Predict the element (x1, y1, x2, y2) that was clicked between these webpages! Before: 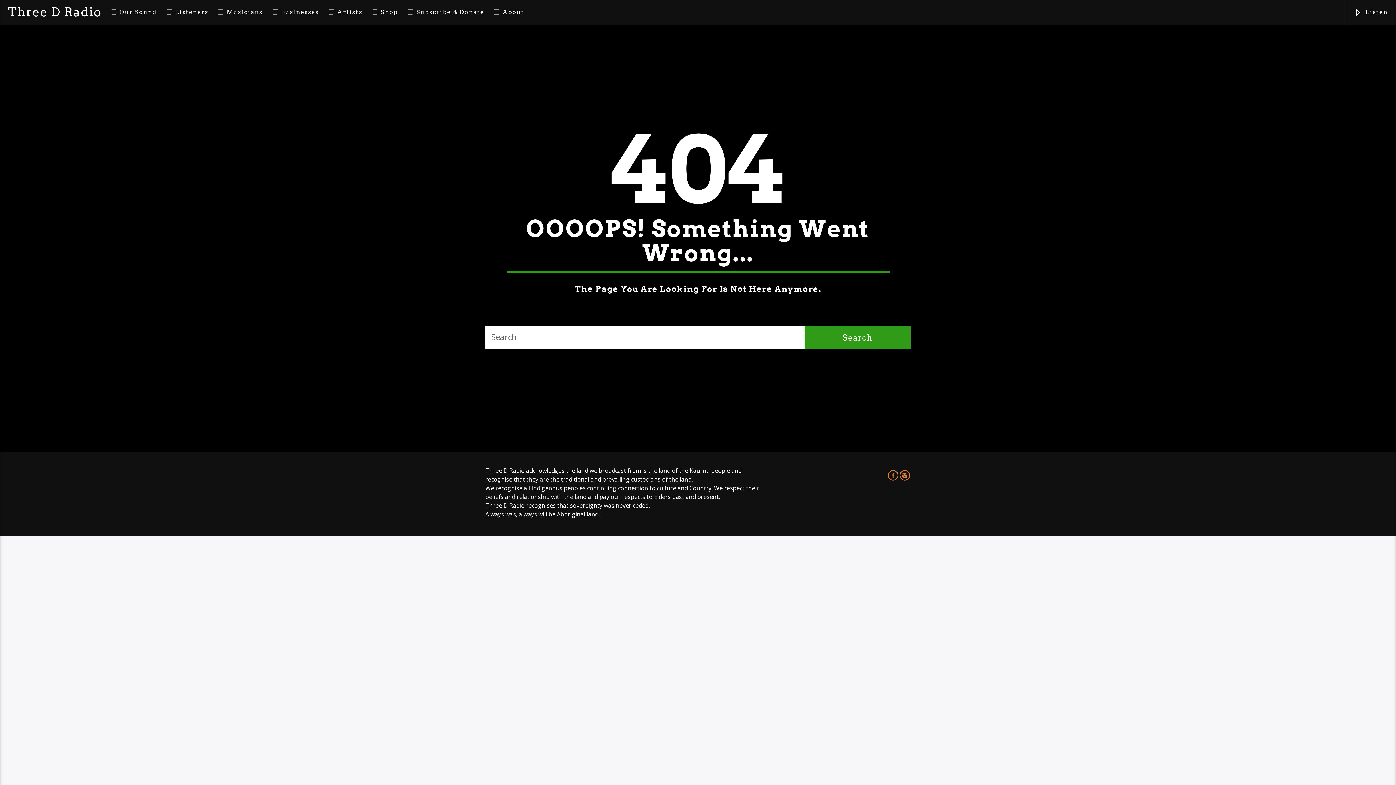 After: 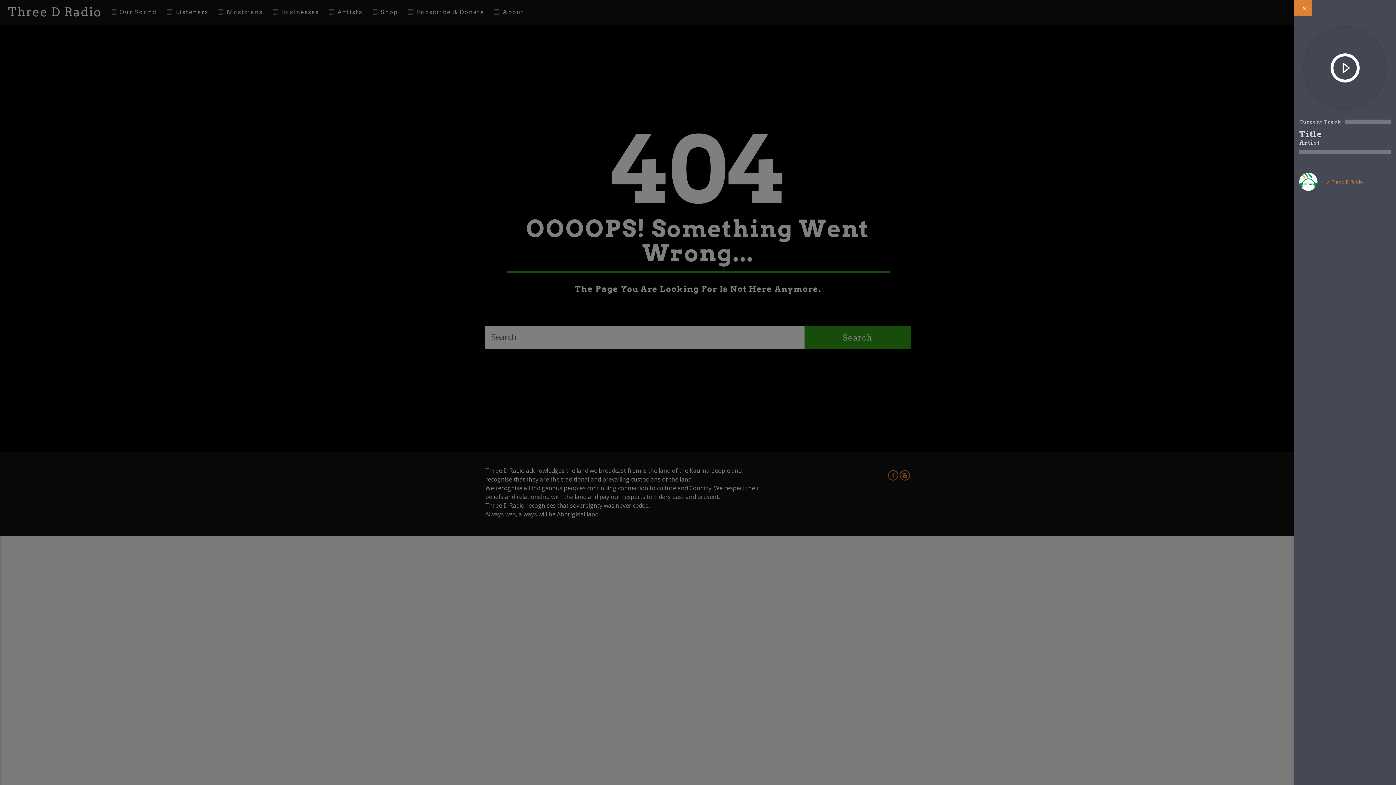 Action: bbox: (1344, 0, 1396, 24) label:  Listen